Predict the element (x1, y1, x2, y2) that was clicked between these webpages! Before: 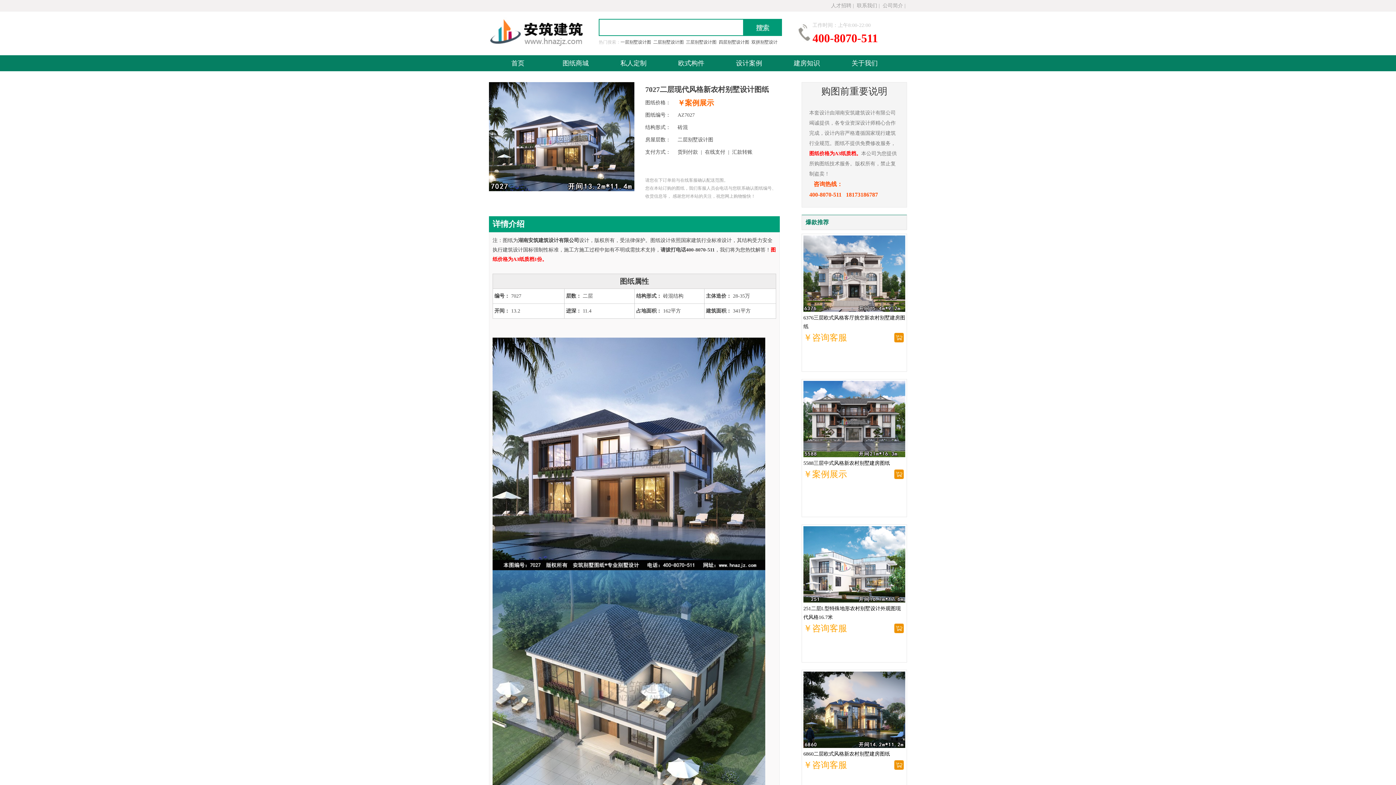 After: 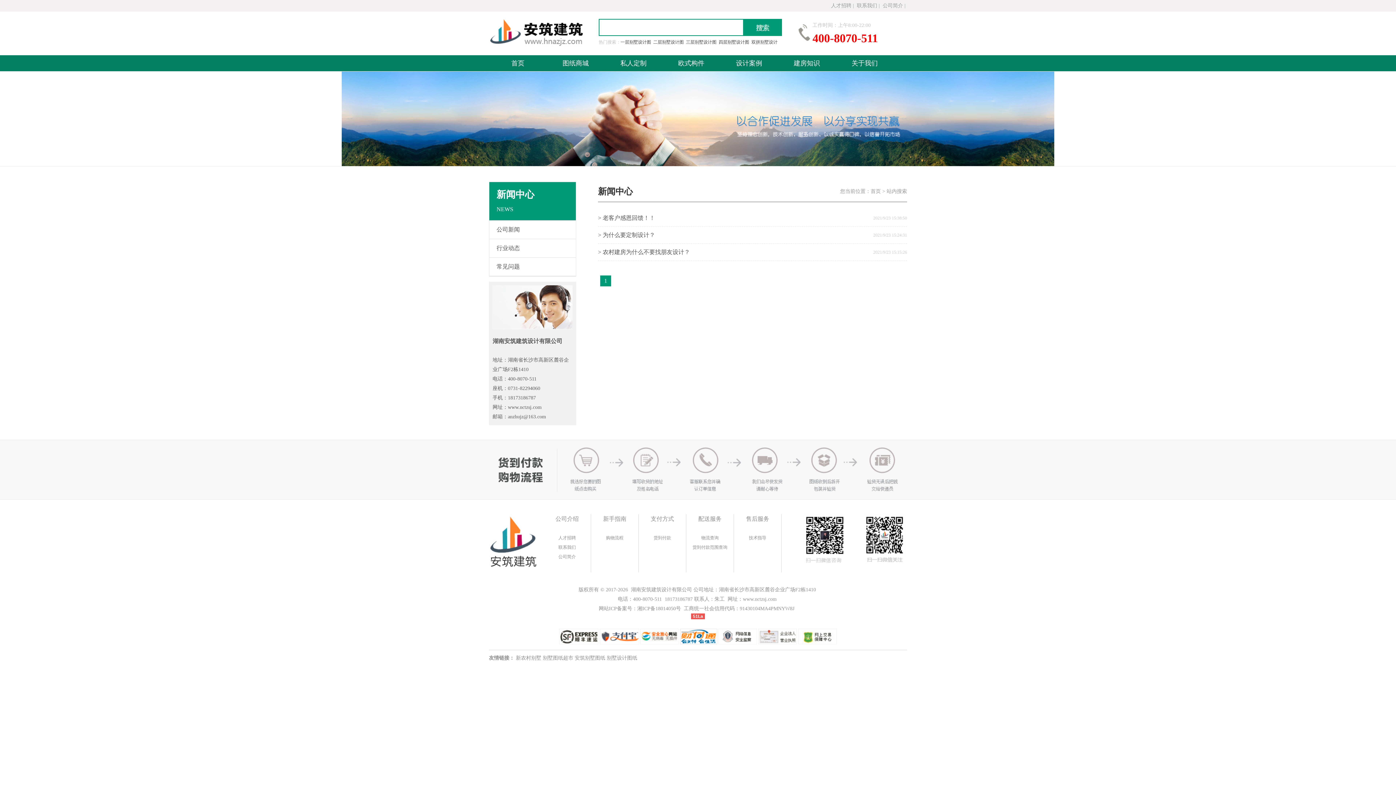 Action: label: 建房知识 bbox: (778, 55, 836, 71)